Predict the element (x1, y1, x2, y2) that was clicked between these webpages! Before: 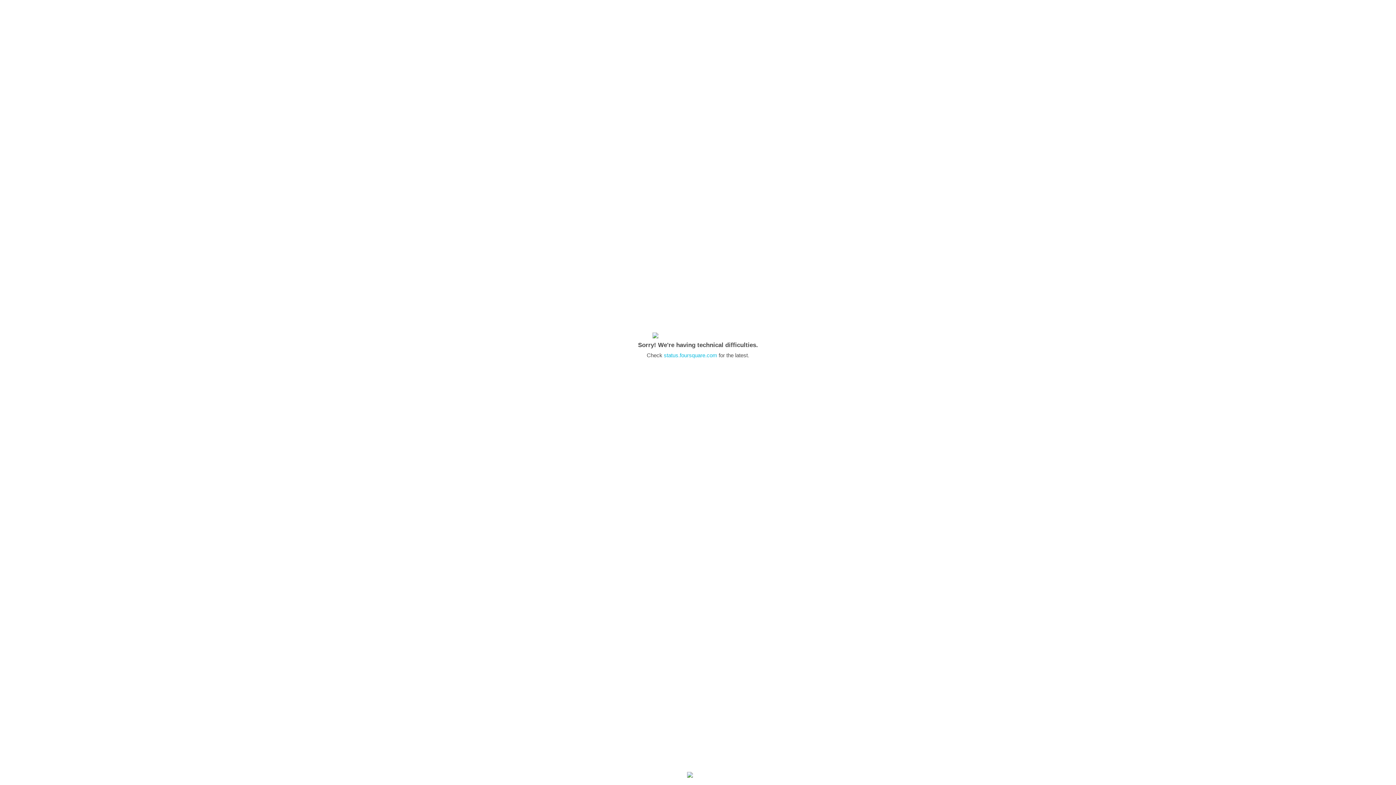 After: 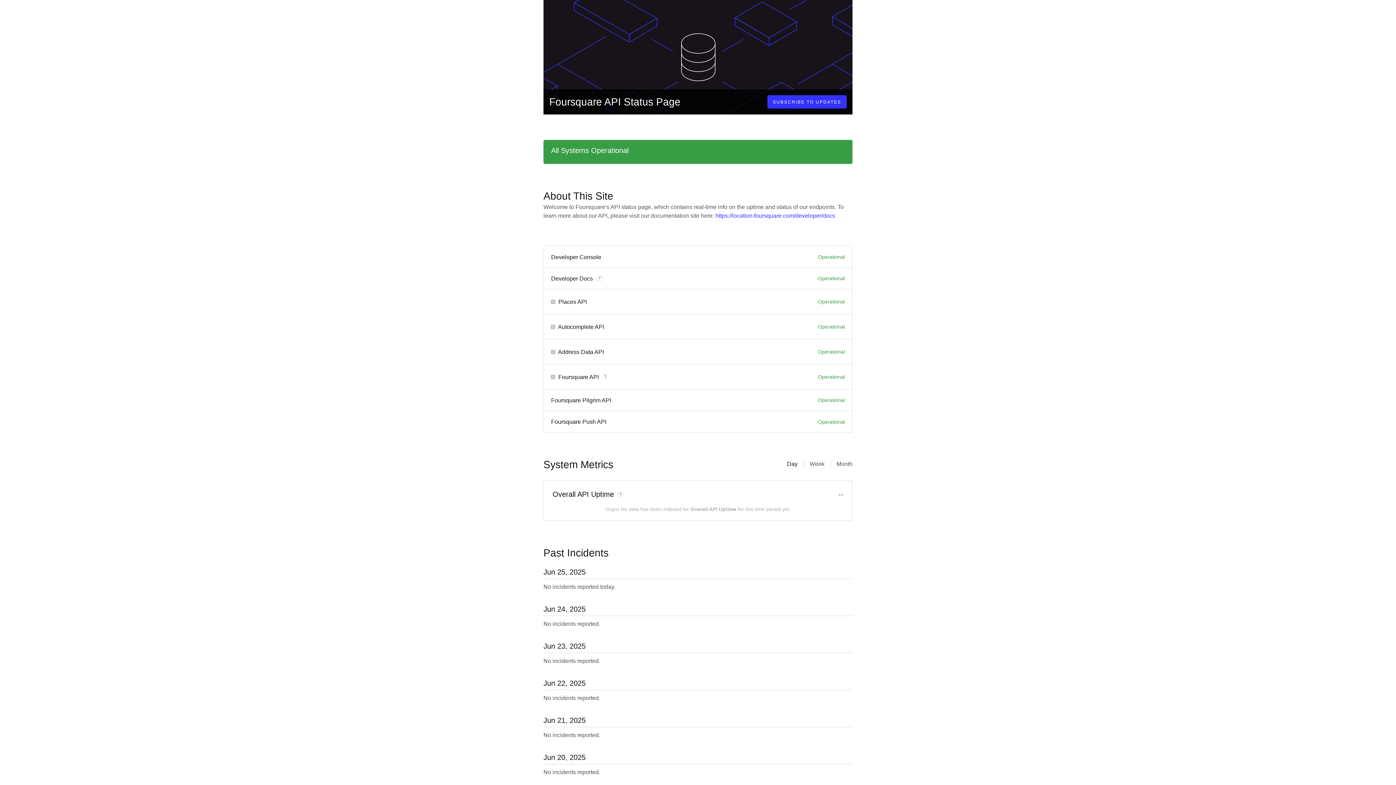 Action: label: status.foursquare.com bbox: (664, 352, 717, 358)